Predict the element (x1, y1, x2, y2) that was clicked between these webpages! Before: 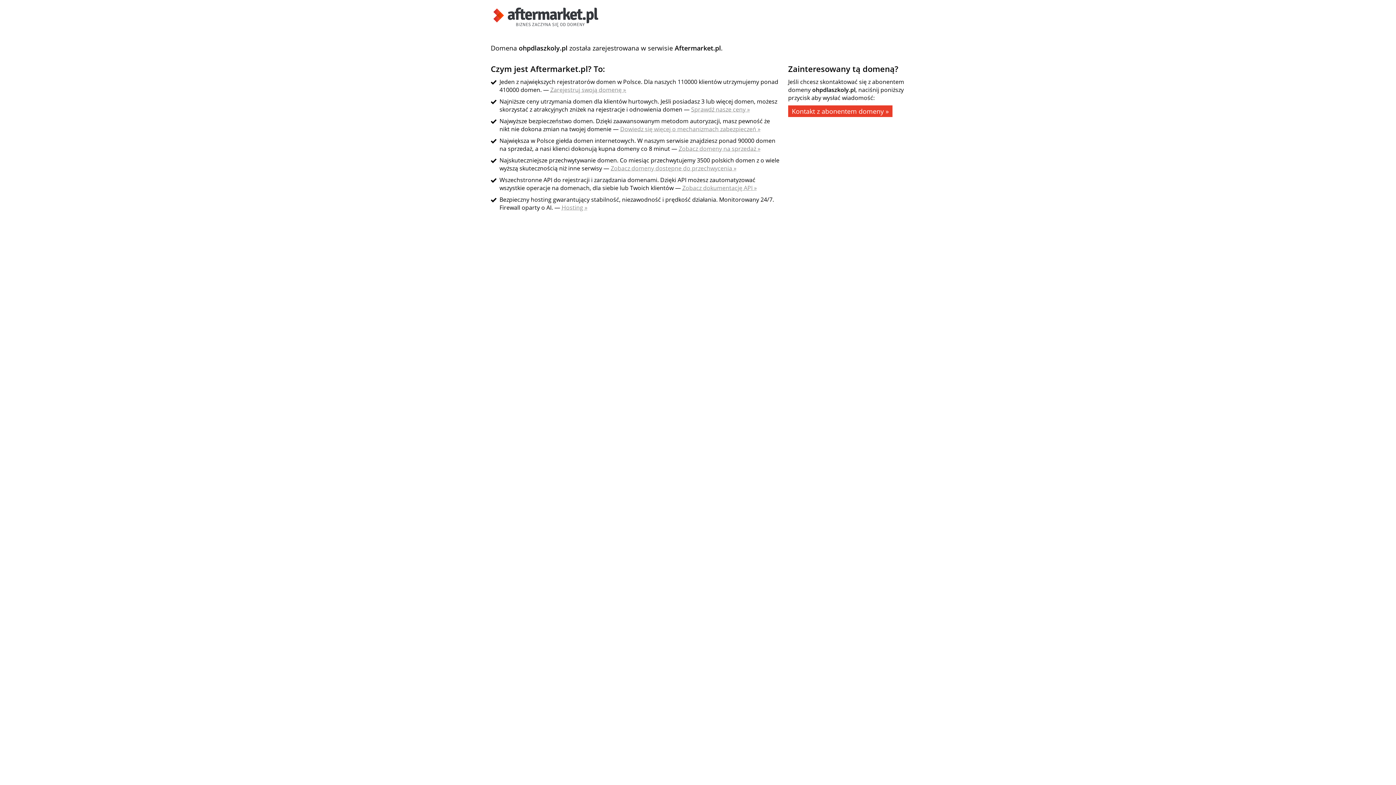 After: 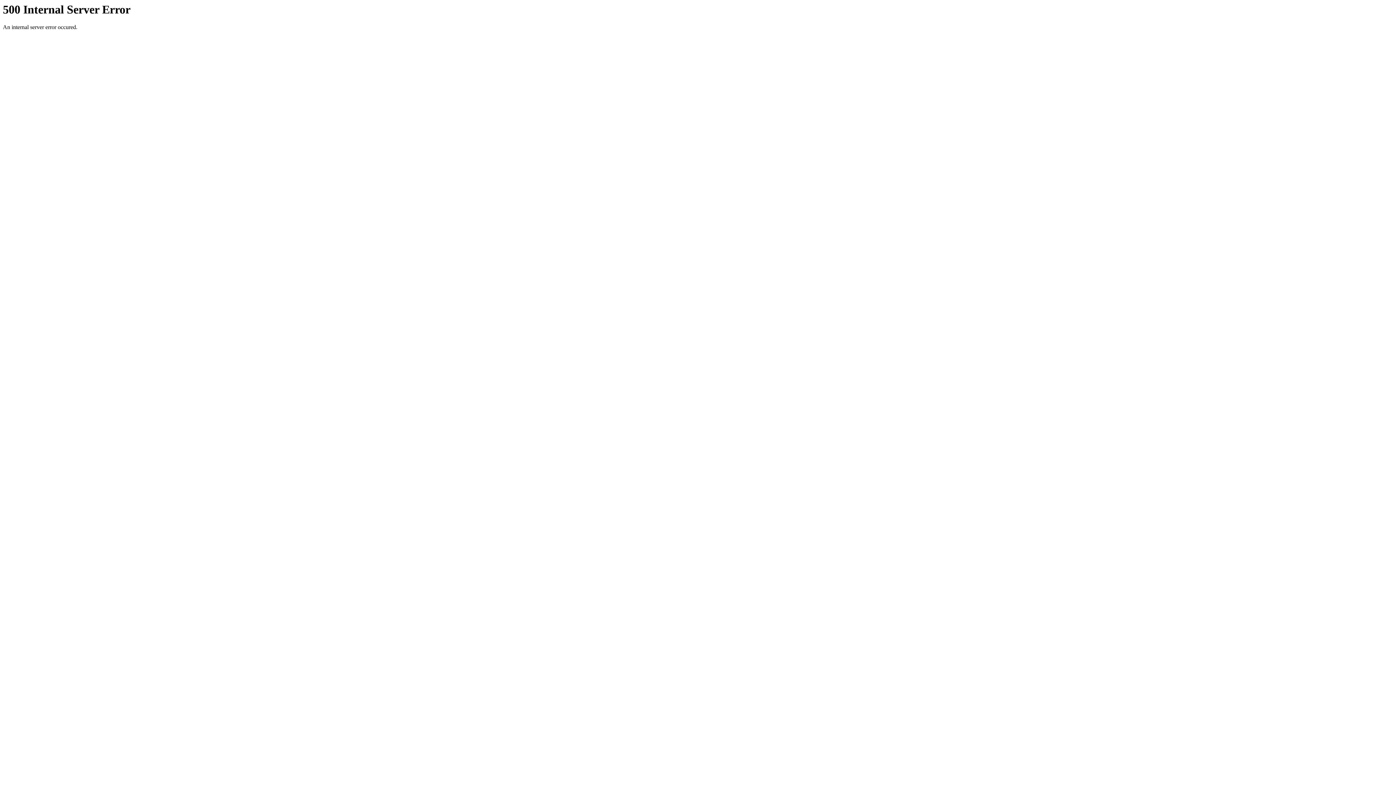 Action: bbox: (691, 105, 750, 113) label: Sprawdź nasze ceny »